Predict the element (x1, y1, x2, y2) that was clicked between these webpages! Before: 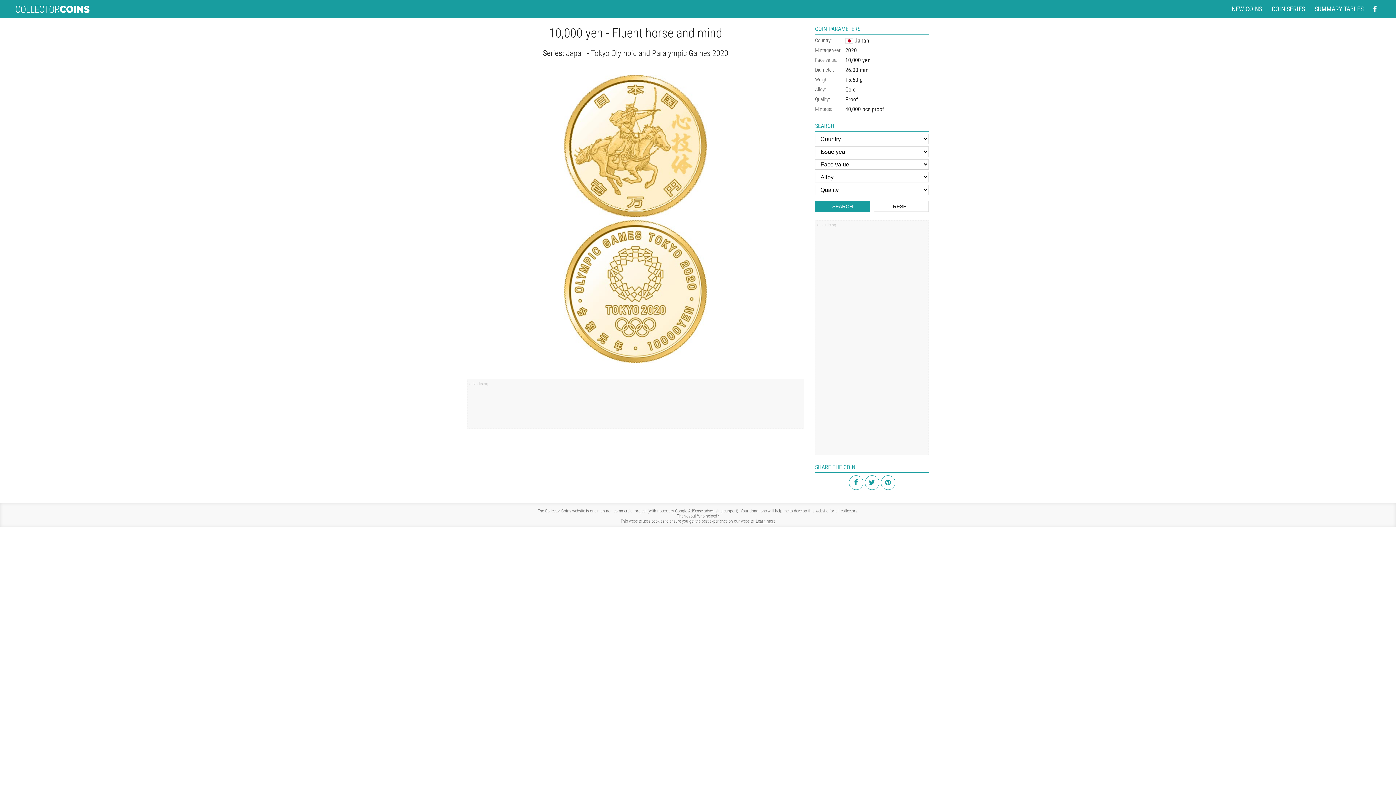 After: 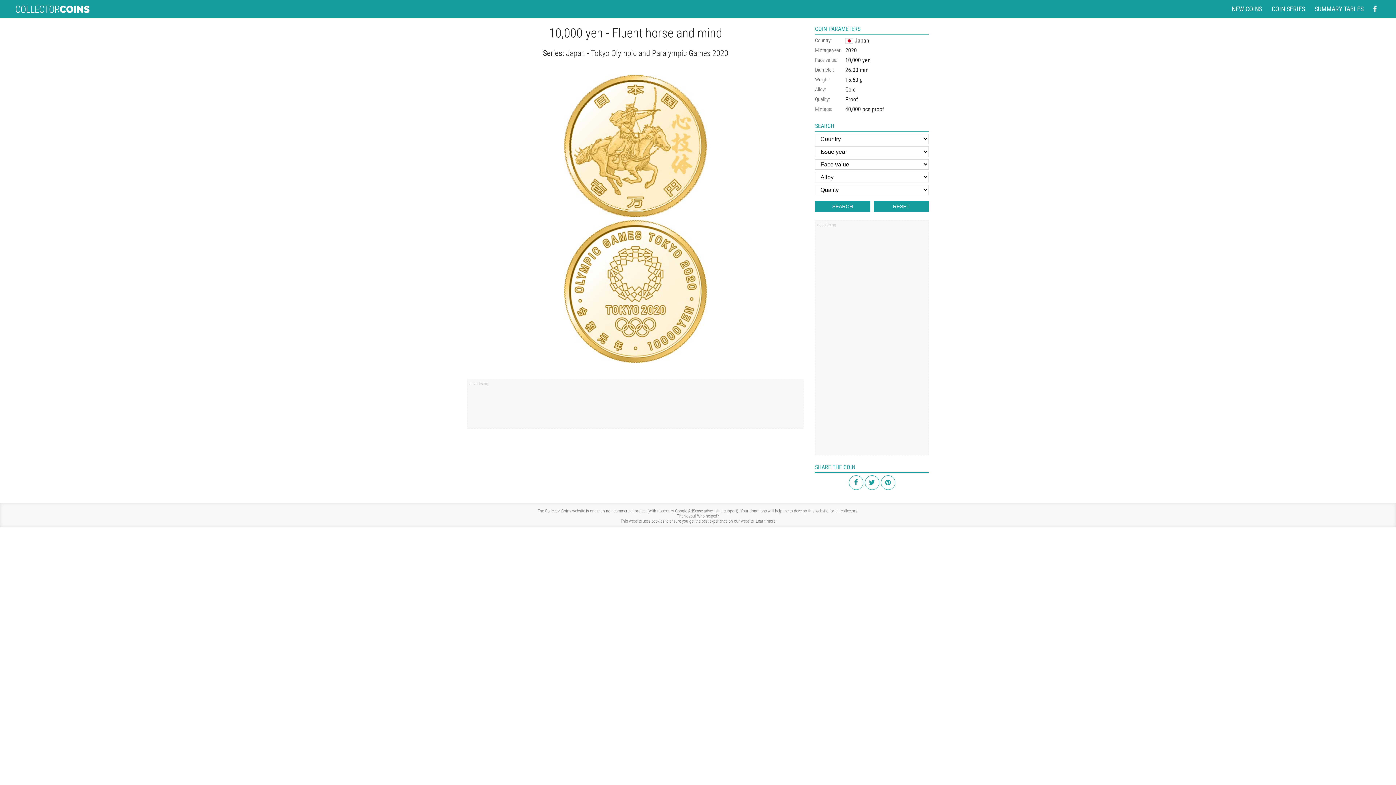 Action: bbox: (874, 201, 929, 212) label: RESET